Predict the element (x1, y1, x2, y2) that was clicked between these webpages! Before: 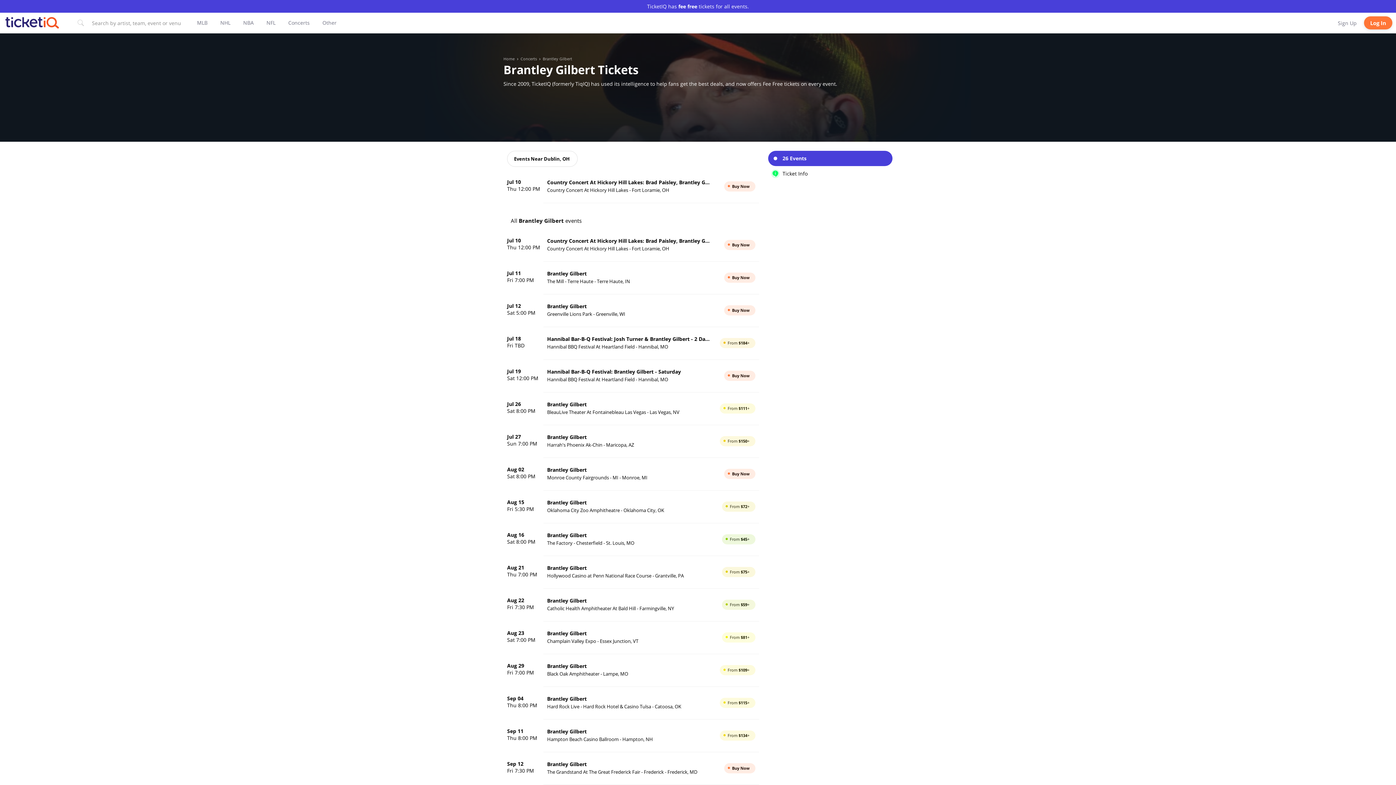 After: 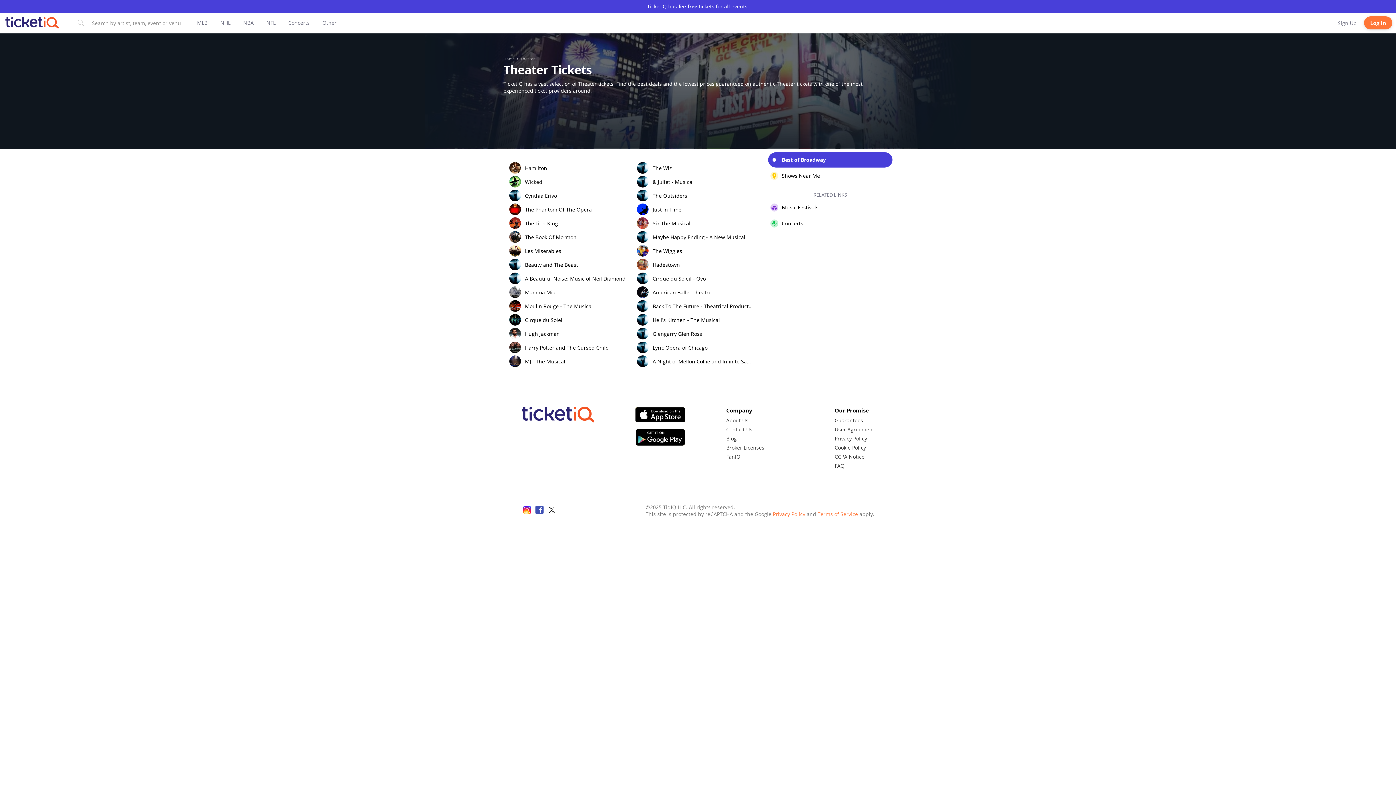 Action: label: Explore broadway tickets through navigation or Press tab to explore other popular categories. Press escape key to exit other popular categories. bbox: (322, 19, 336, 26)